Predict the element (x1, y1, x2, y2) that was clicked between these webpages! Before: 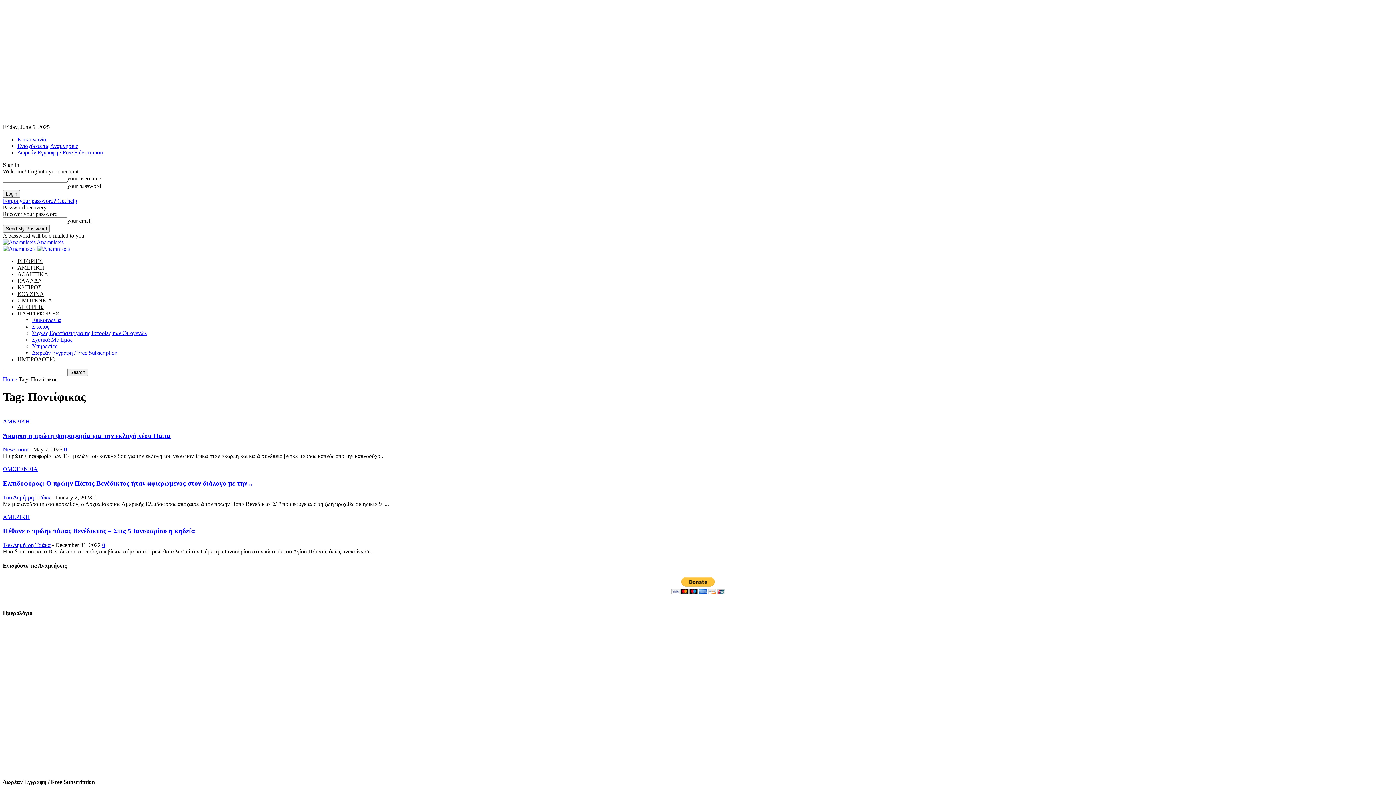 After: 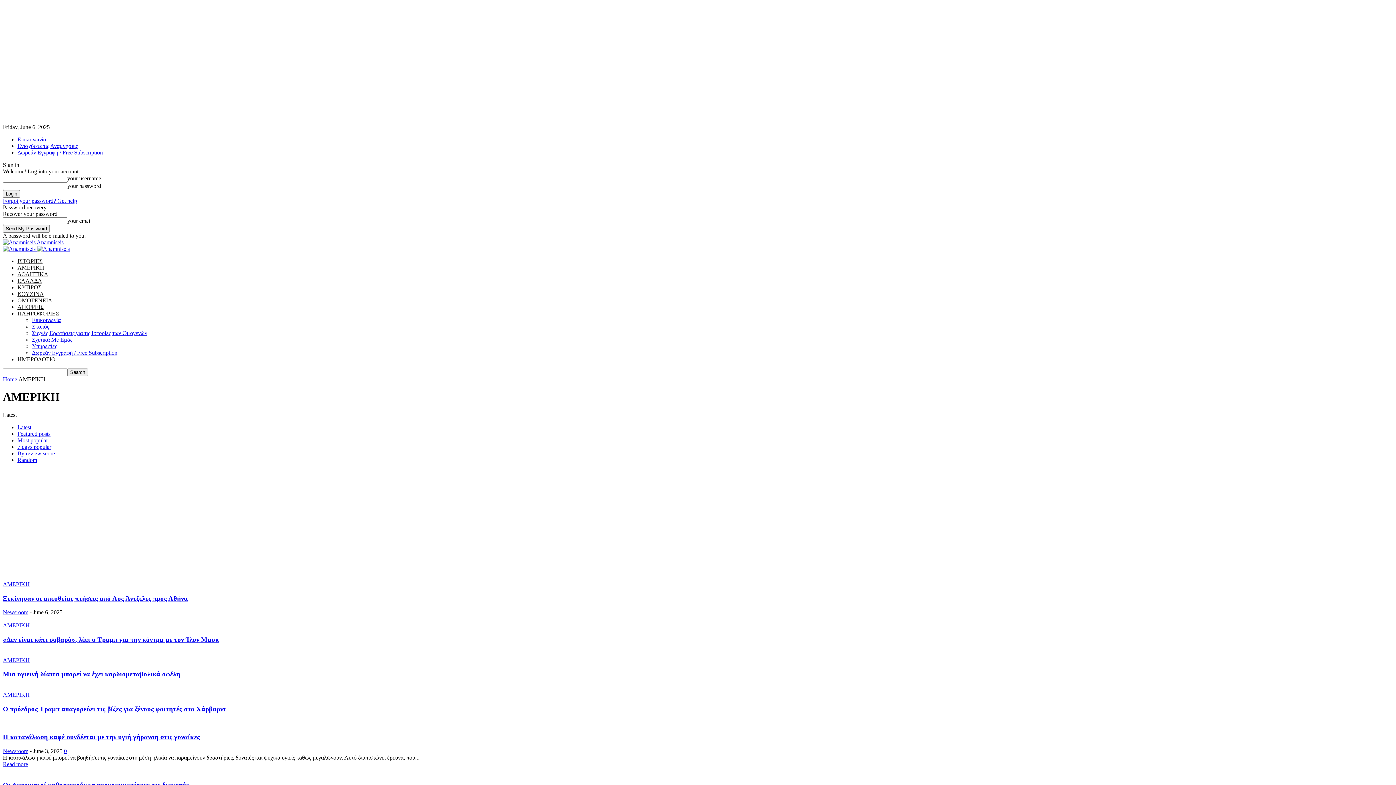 Action: label: ΑΜΕΡΙΚΗ bbox: (2, 418, 29, 424)